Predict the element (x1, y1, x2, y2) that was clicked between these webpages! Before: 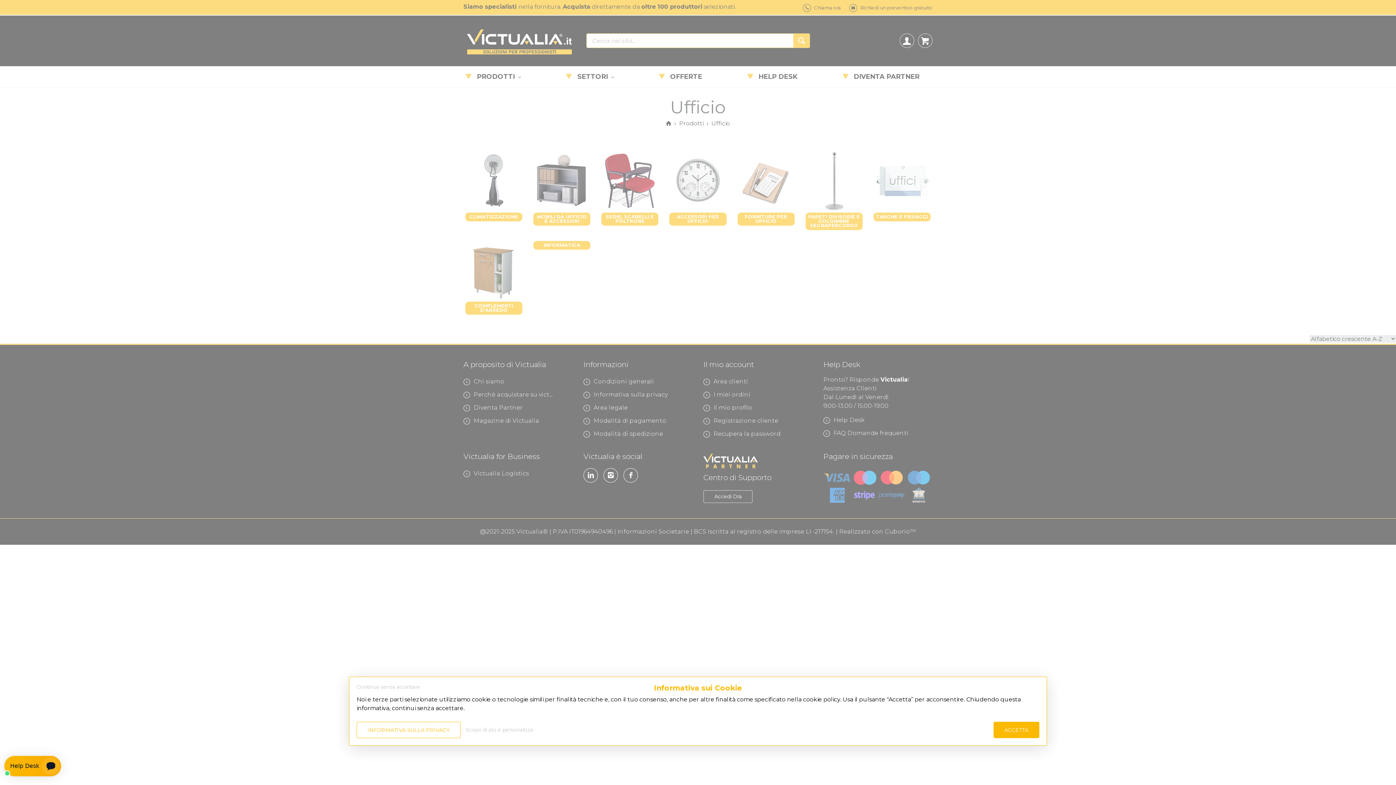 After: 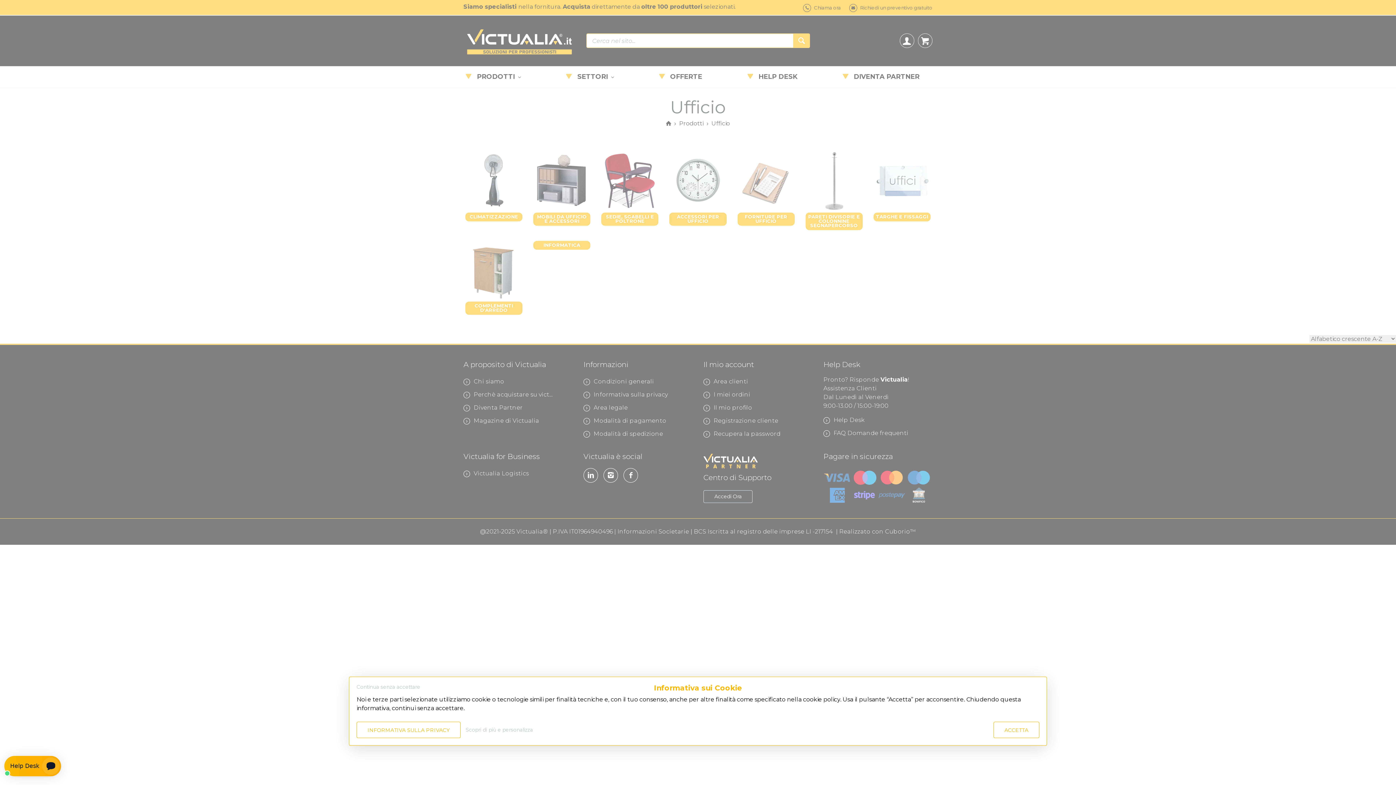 Action: bbox: (993, 722, 1039, 738) label: ACCETTA